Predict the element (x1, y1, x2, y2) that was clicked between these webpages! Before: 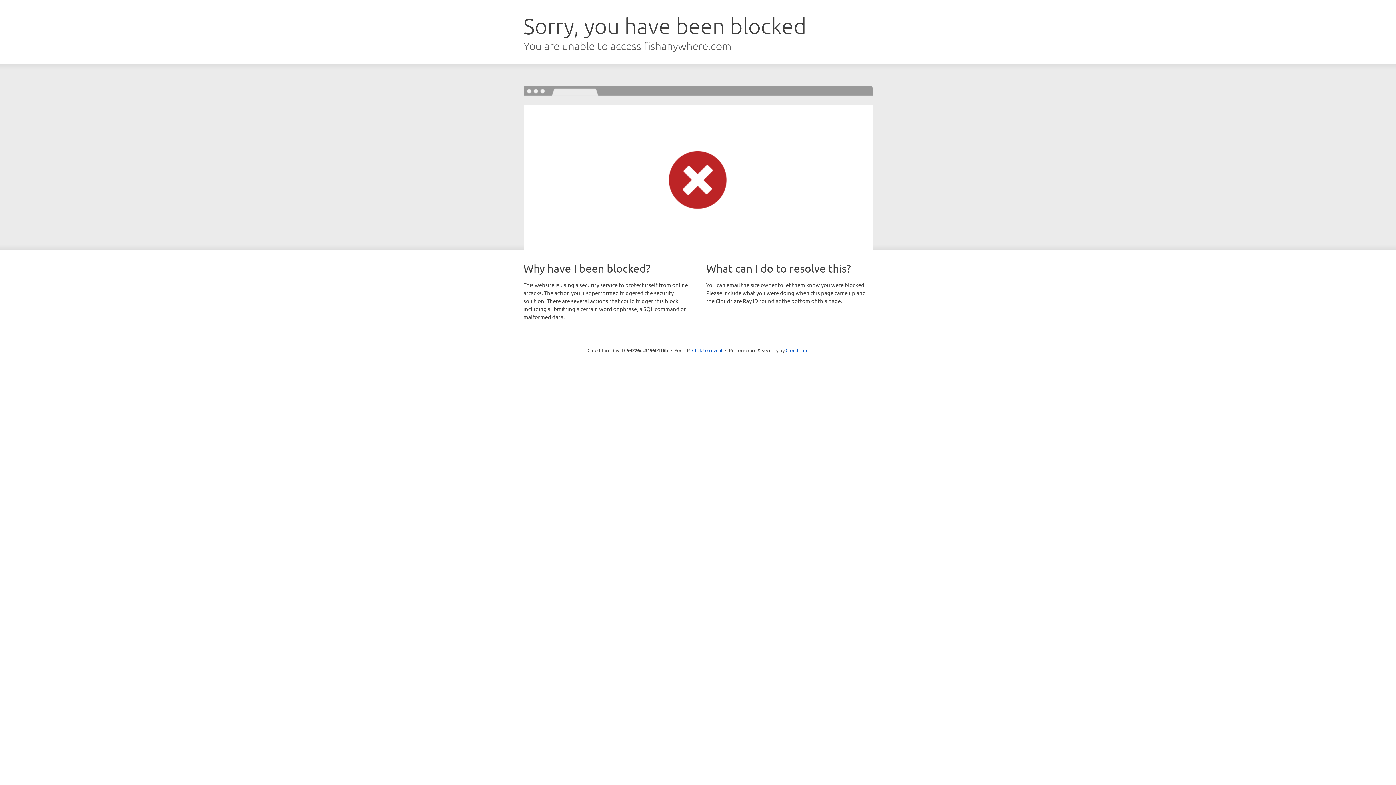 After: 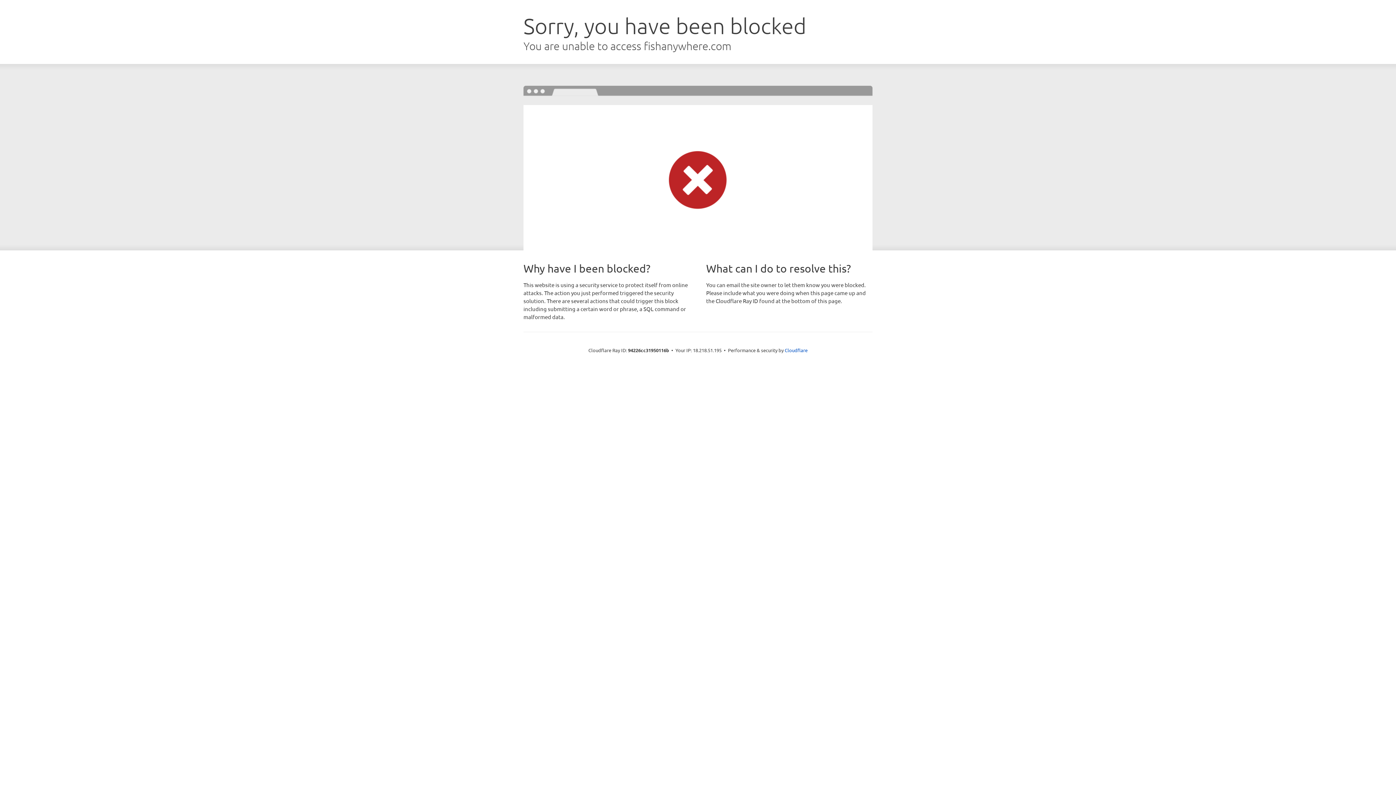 Action: label: Click to reveal bbox: (692, 346, 722, 353)